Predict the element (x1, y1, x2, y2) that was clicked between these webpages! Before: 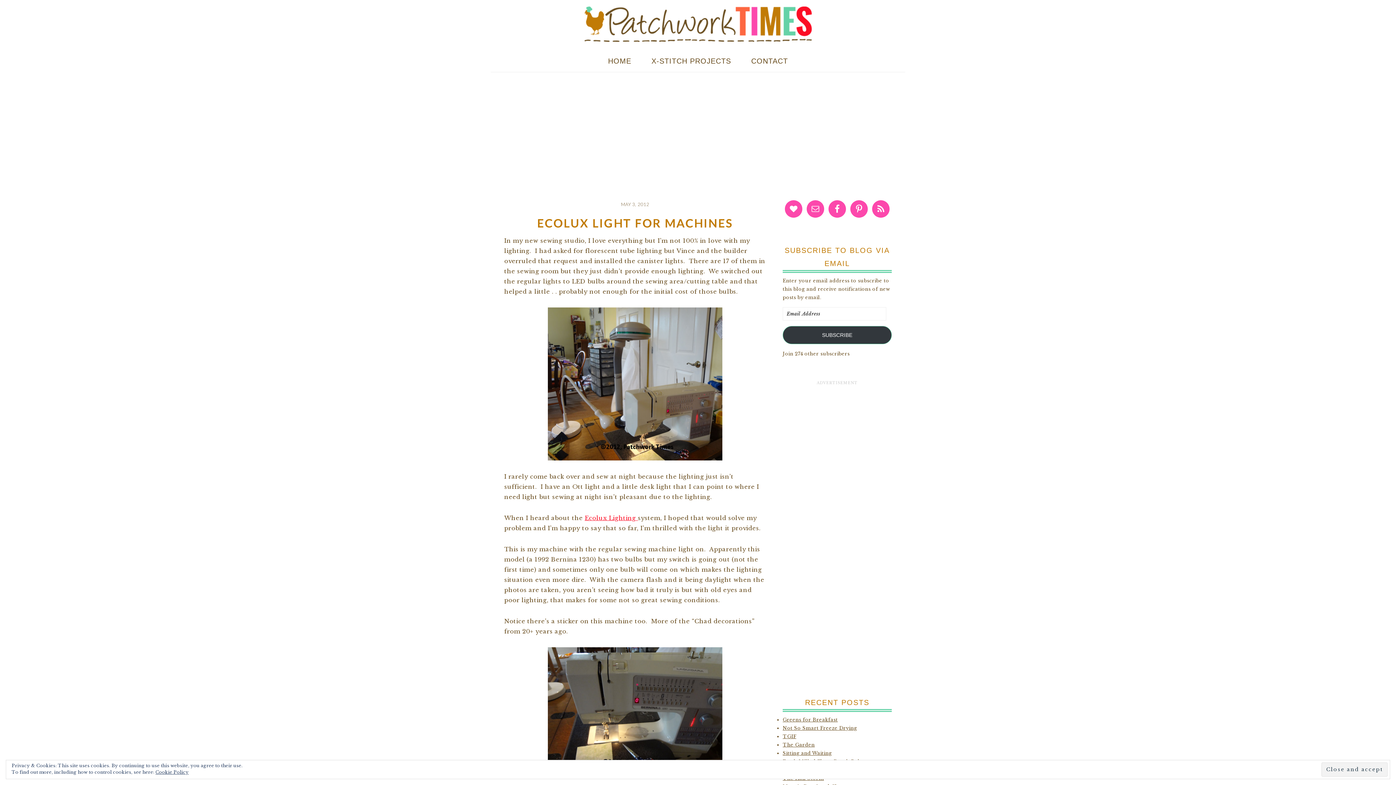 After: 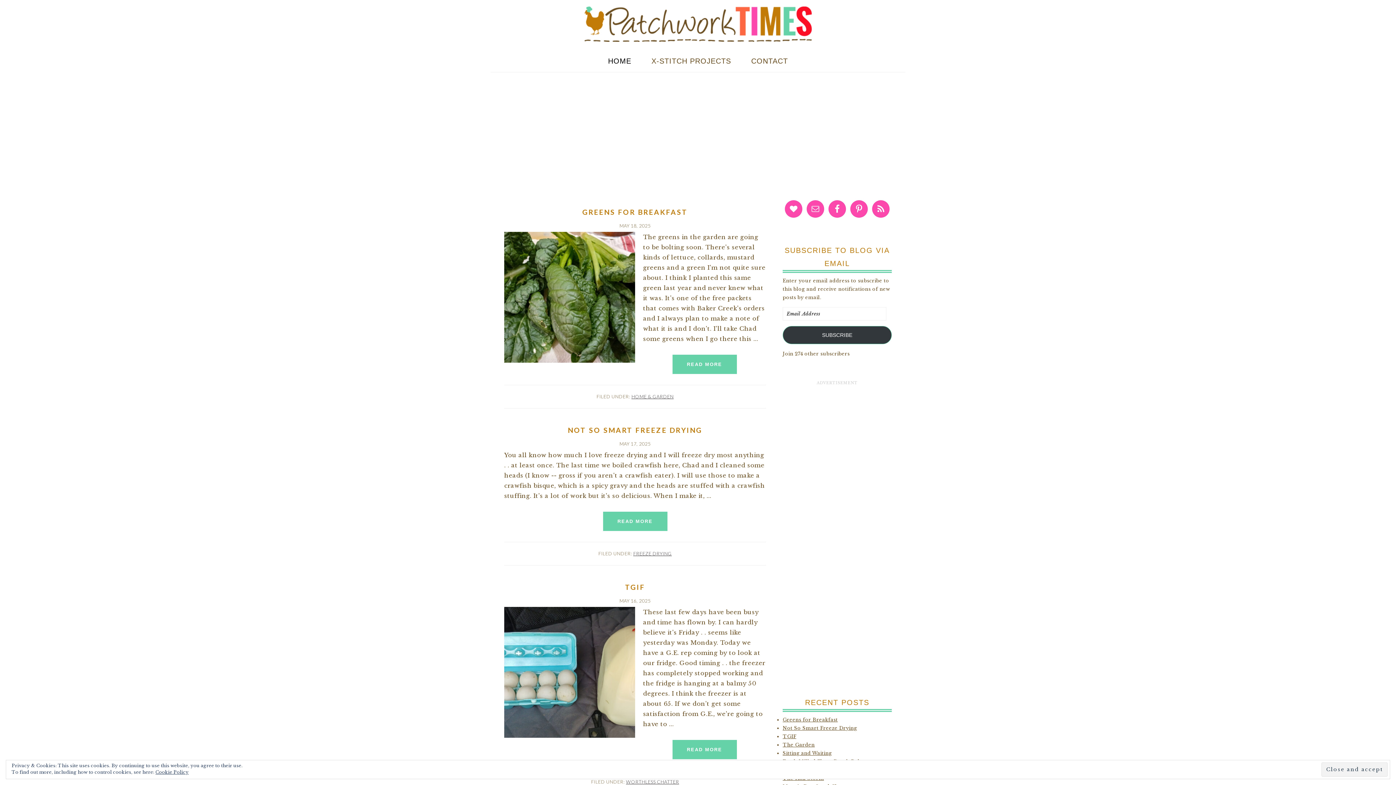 Action: bbox: (581, 24, 814, 45)